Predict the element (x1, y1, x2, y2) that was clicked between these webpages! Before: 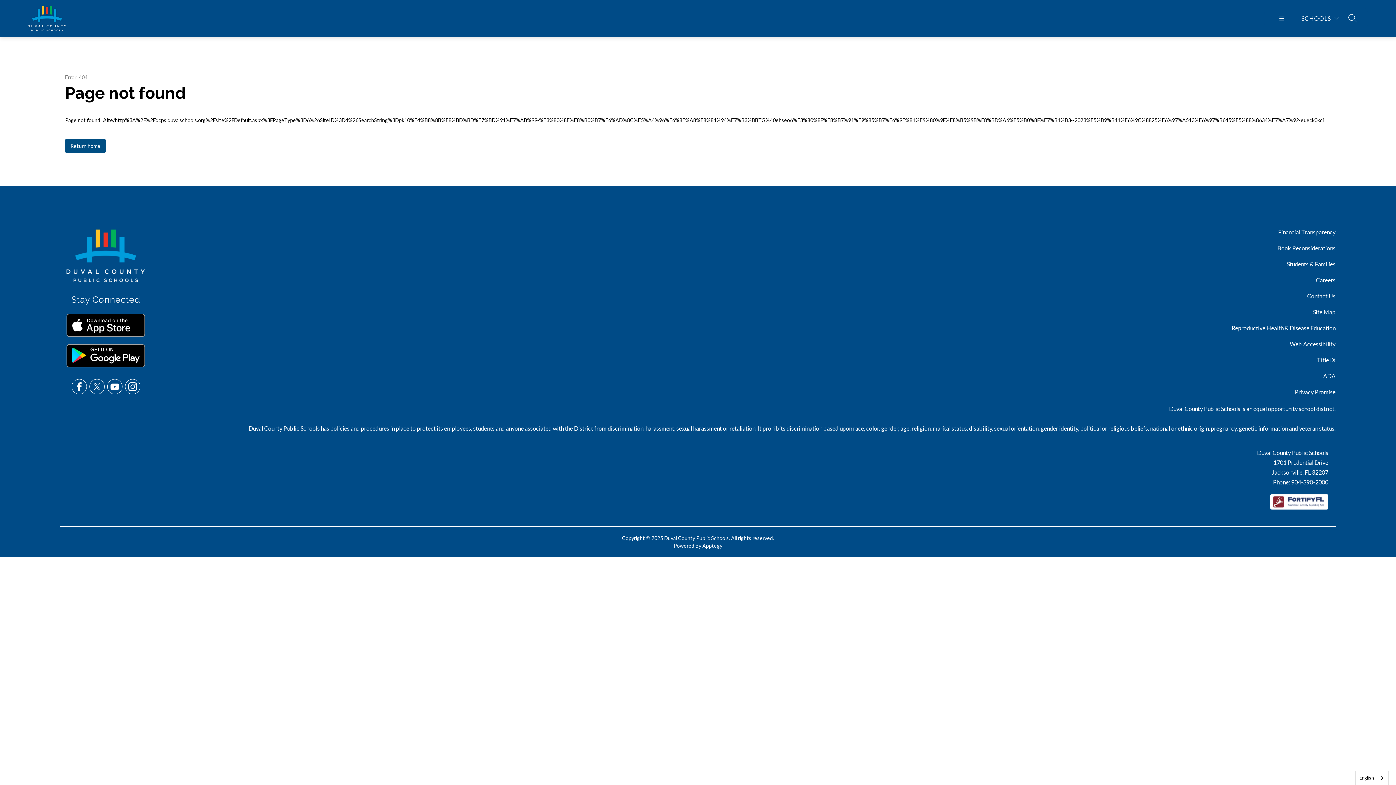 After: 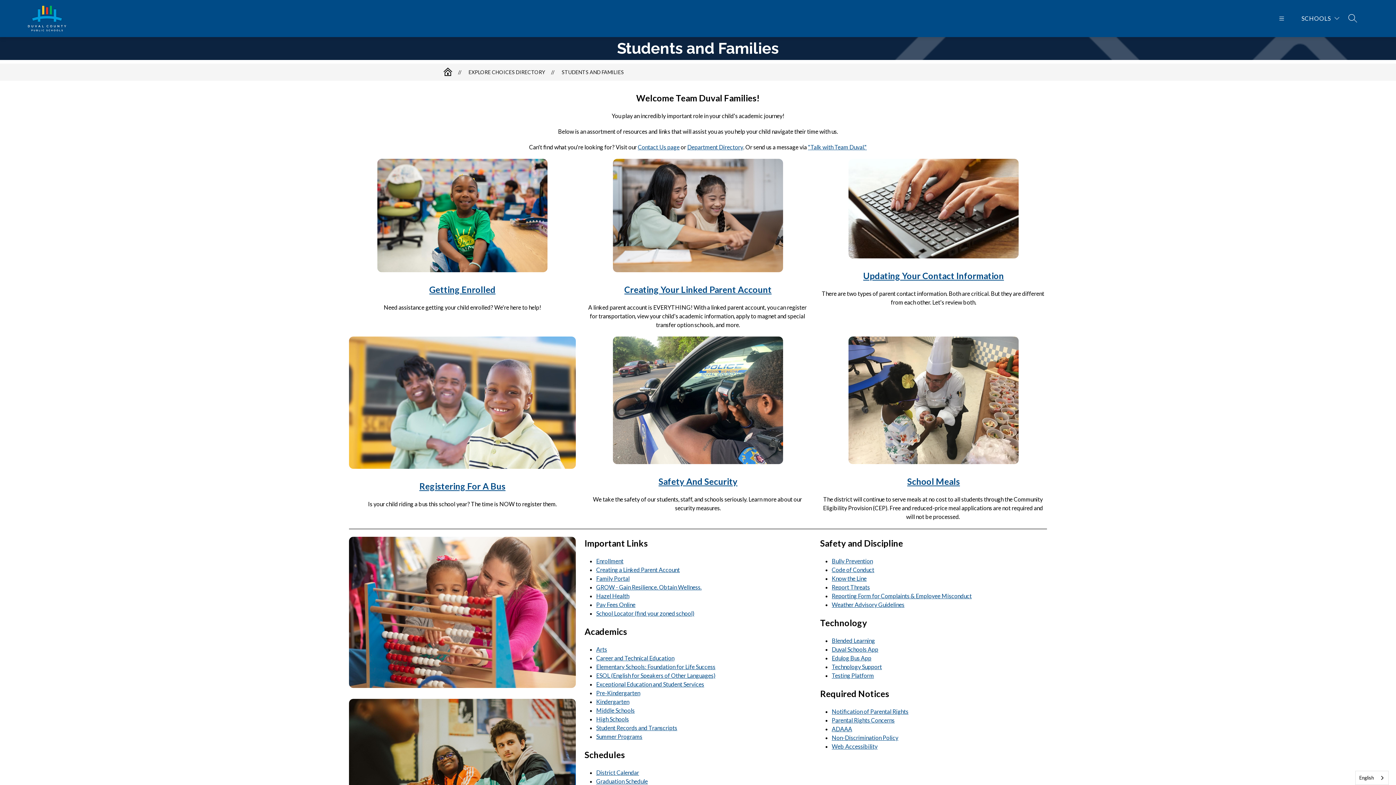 Action: bbox: (1287, 260, 1335, 268) label: Students & Families